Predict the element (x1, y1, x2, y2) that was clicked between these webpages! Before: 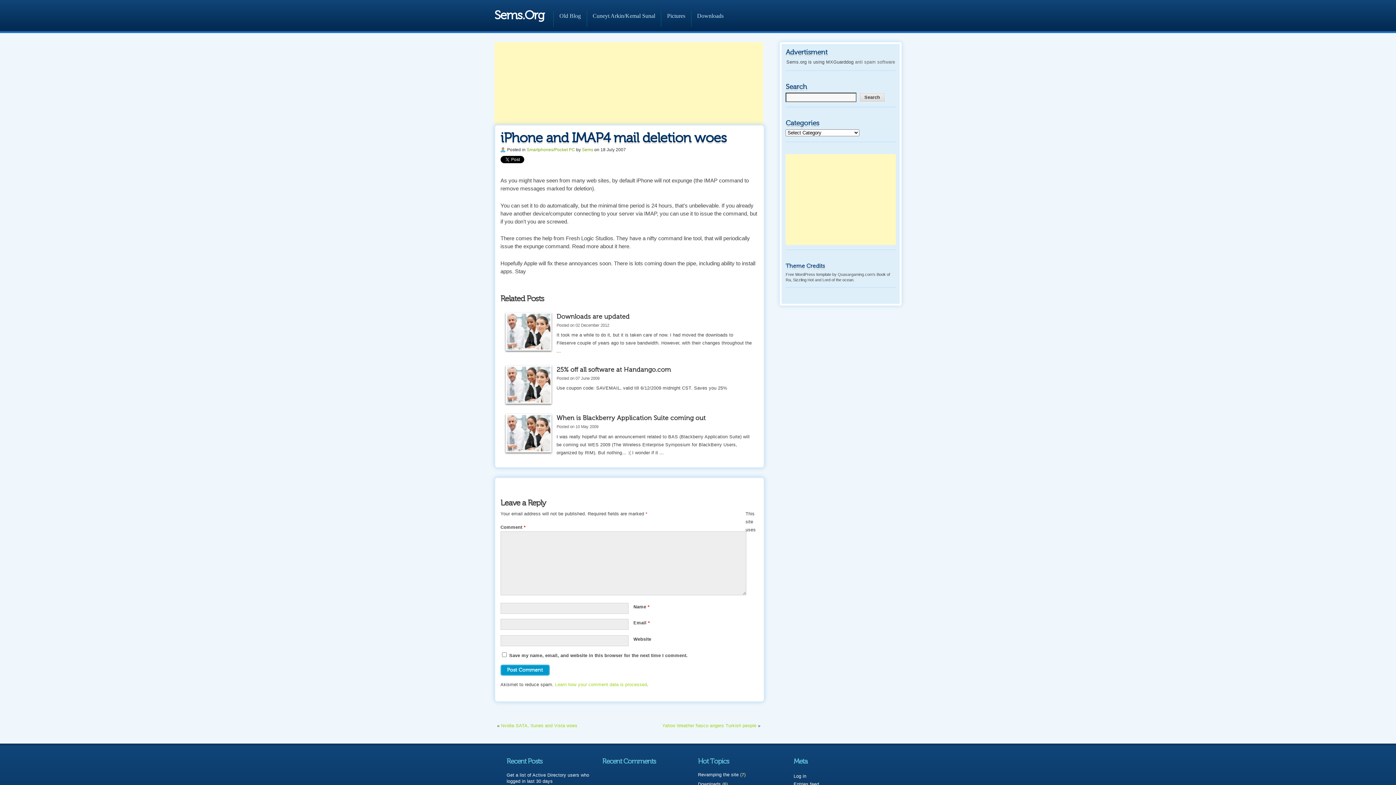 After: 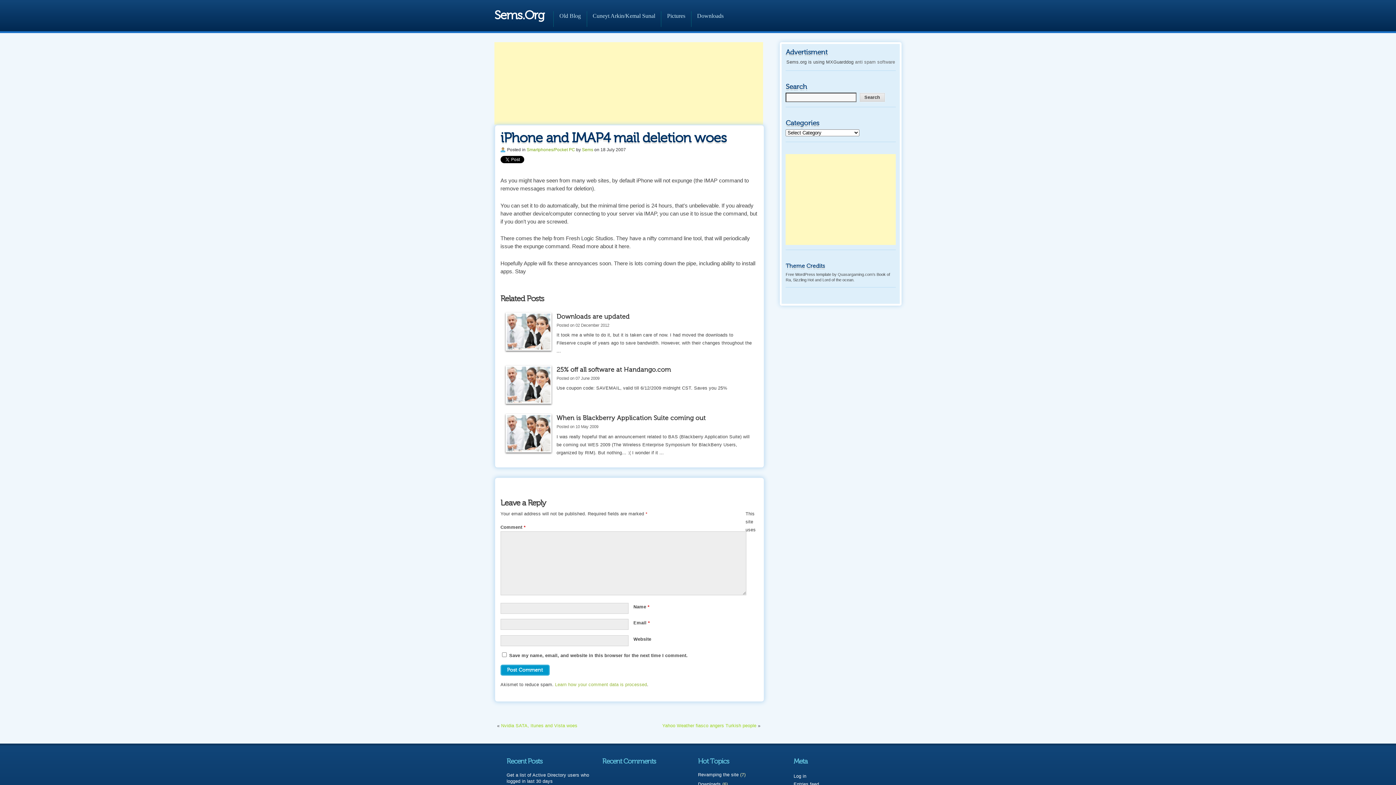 Action: bbox: (555, 682, 647, 687) label: Learn how your comment data is processed